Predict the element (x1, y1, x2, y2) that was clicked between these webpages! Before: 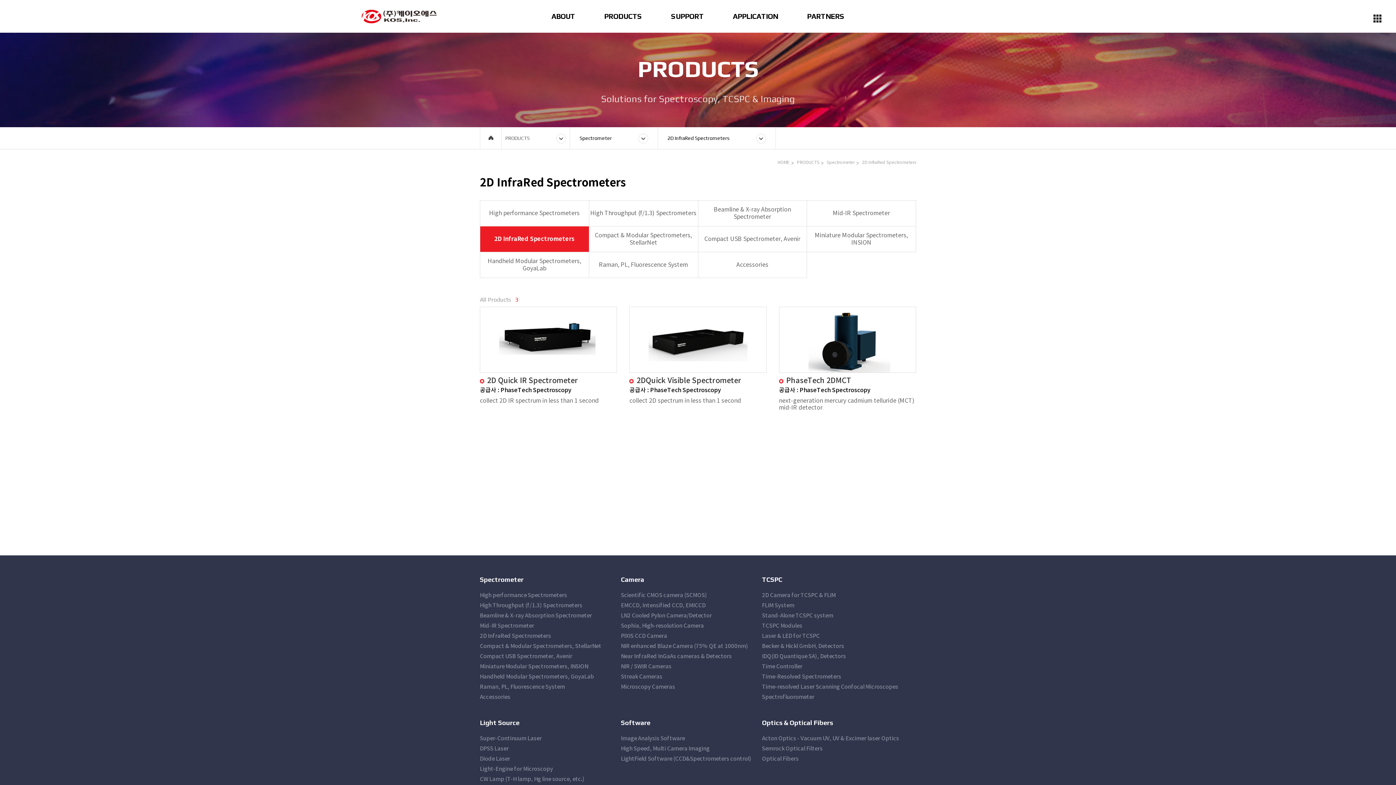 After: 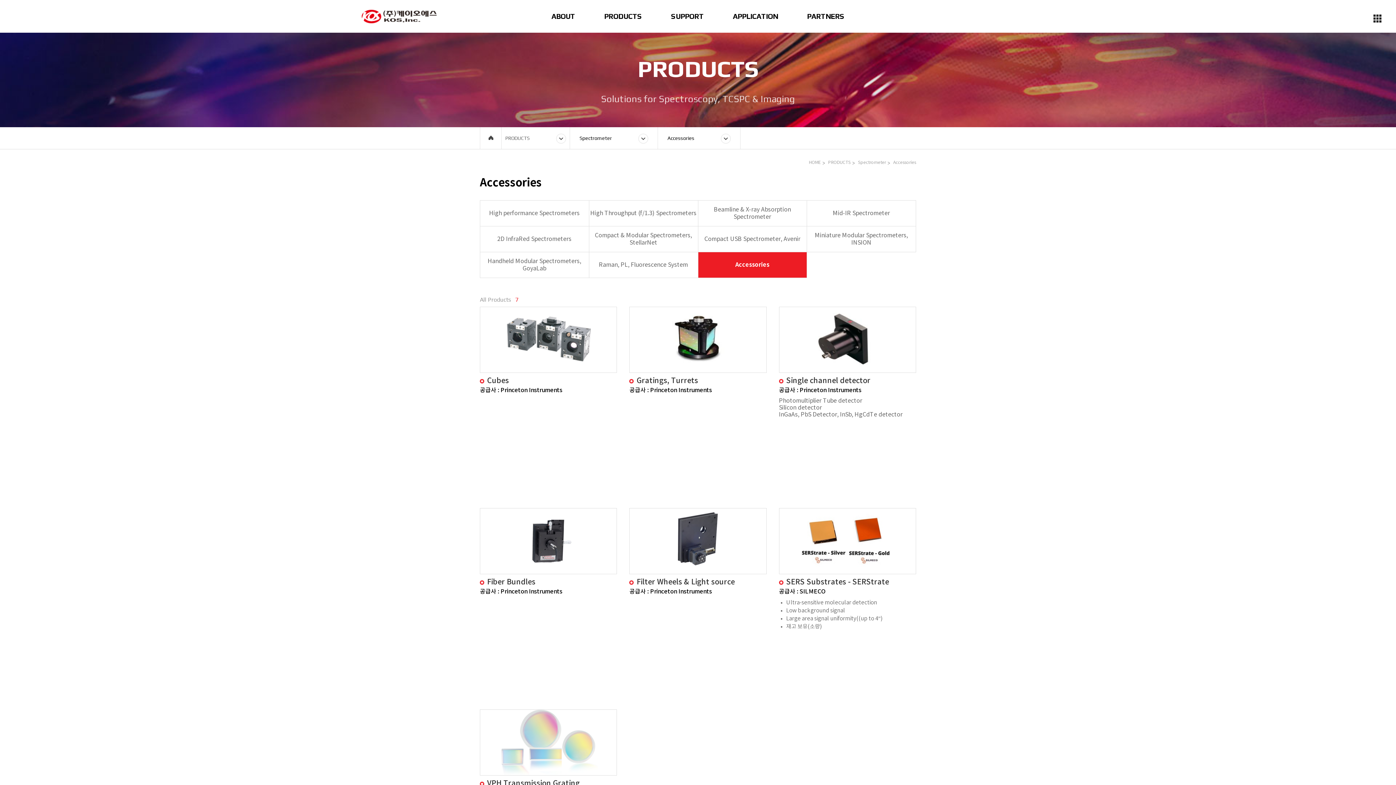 Action: label: Accessories bbox: (480, 694, 619, 701)